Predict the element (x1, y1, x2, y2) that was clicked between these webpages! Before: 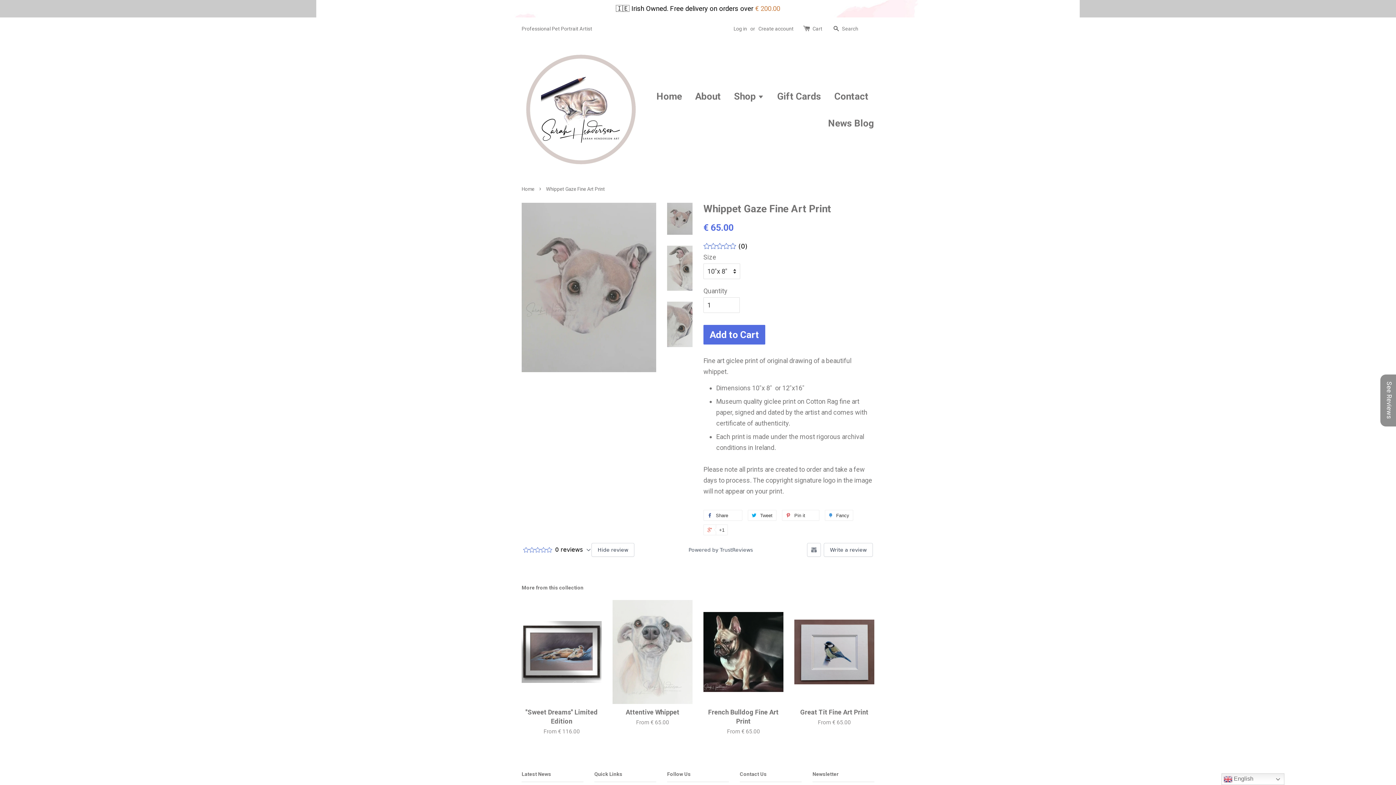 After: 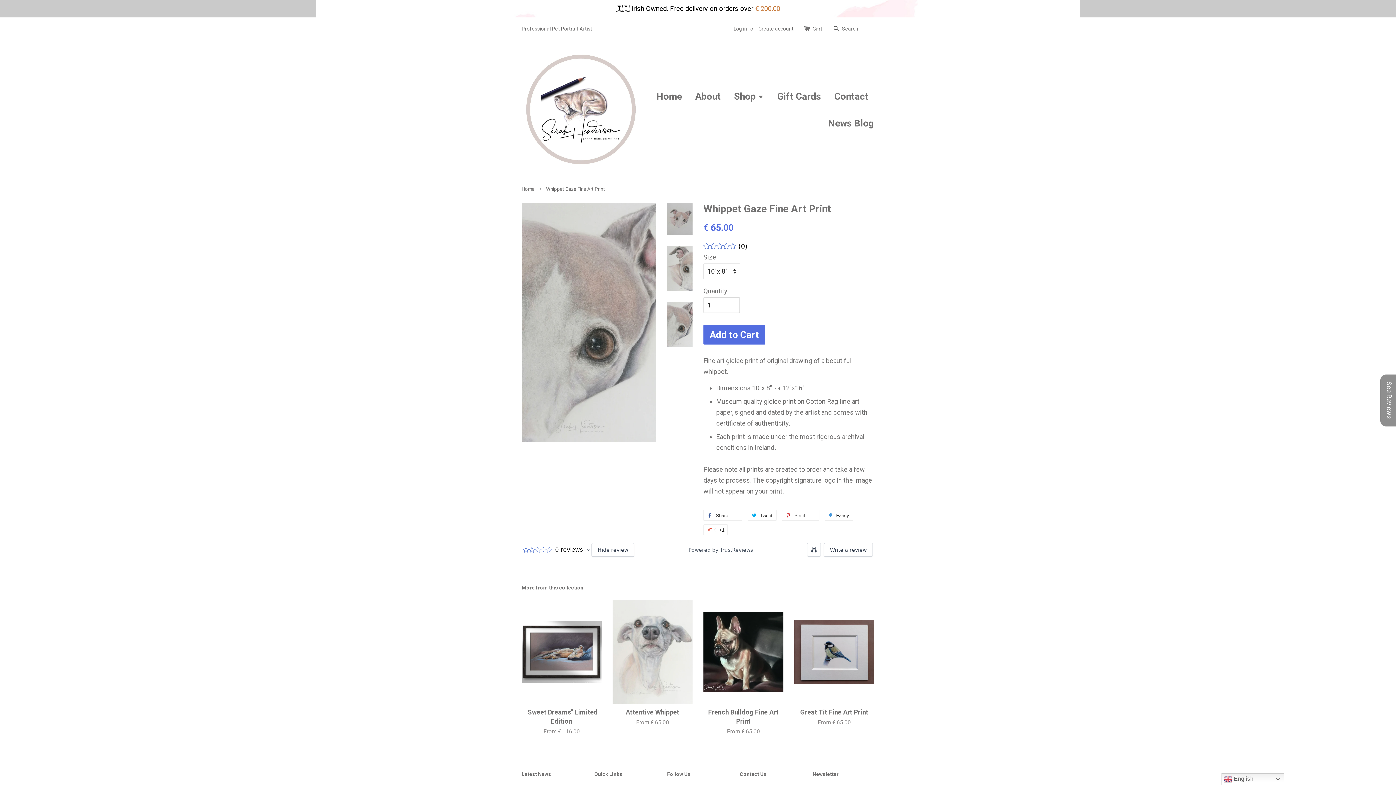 Action: bbox: (667, 301, 692, 347)